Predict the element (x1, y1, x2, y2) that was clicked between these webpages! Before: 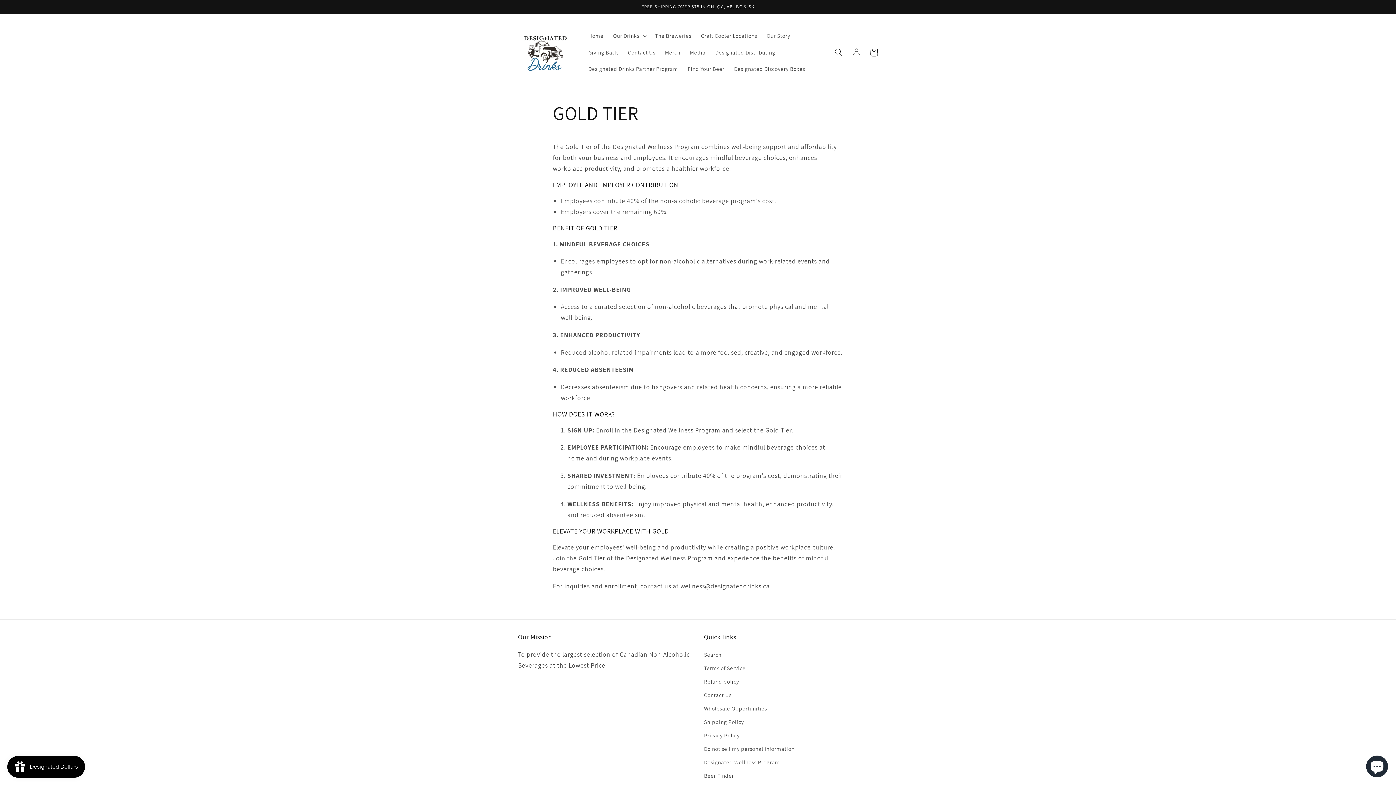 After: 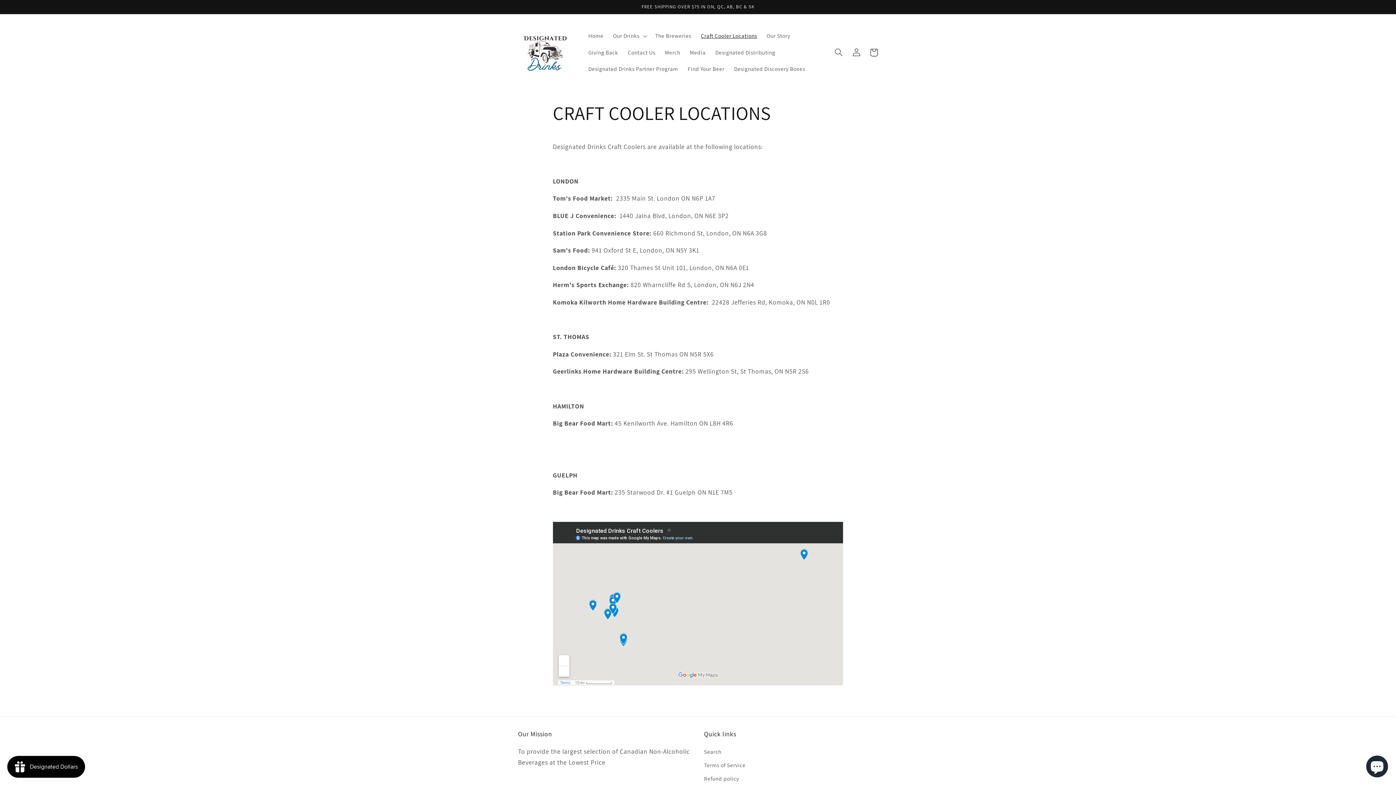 Action: label: Craft Cooler Locations bbox: (696, 27, 762, 44)